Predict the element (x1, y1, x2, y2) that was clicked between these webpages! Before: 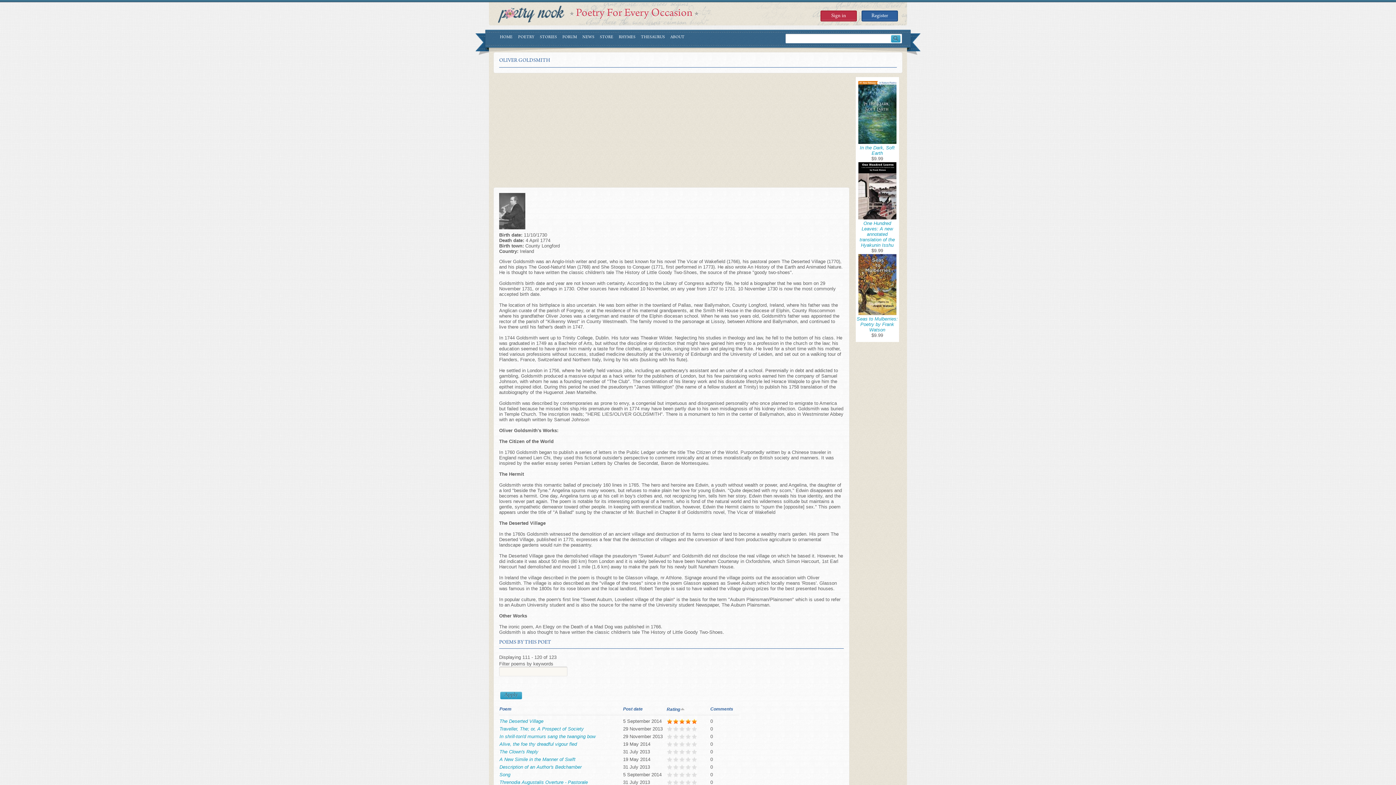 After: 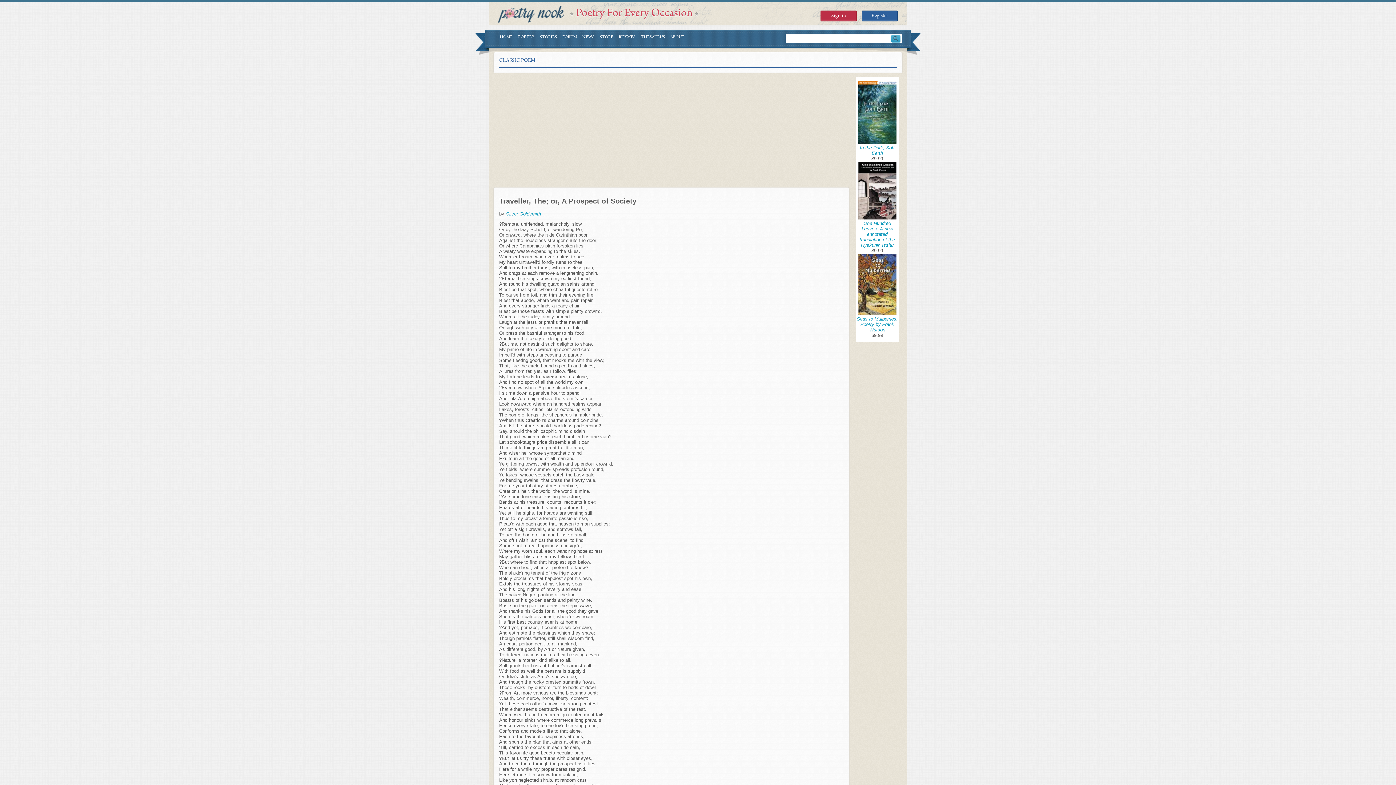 Action: bbox: (499, 726, 584, 732) label: Traveller, The; or, A Prospect of Society